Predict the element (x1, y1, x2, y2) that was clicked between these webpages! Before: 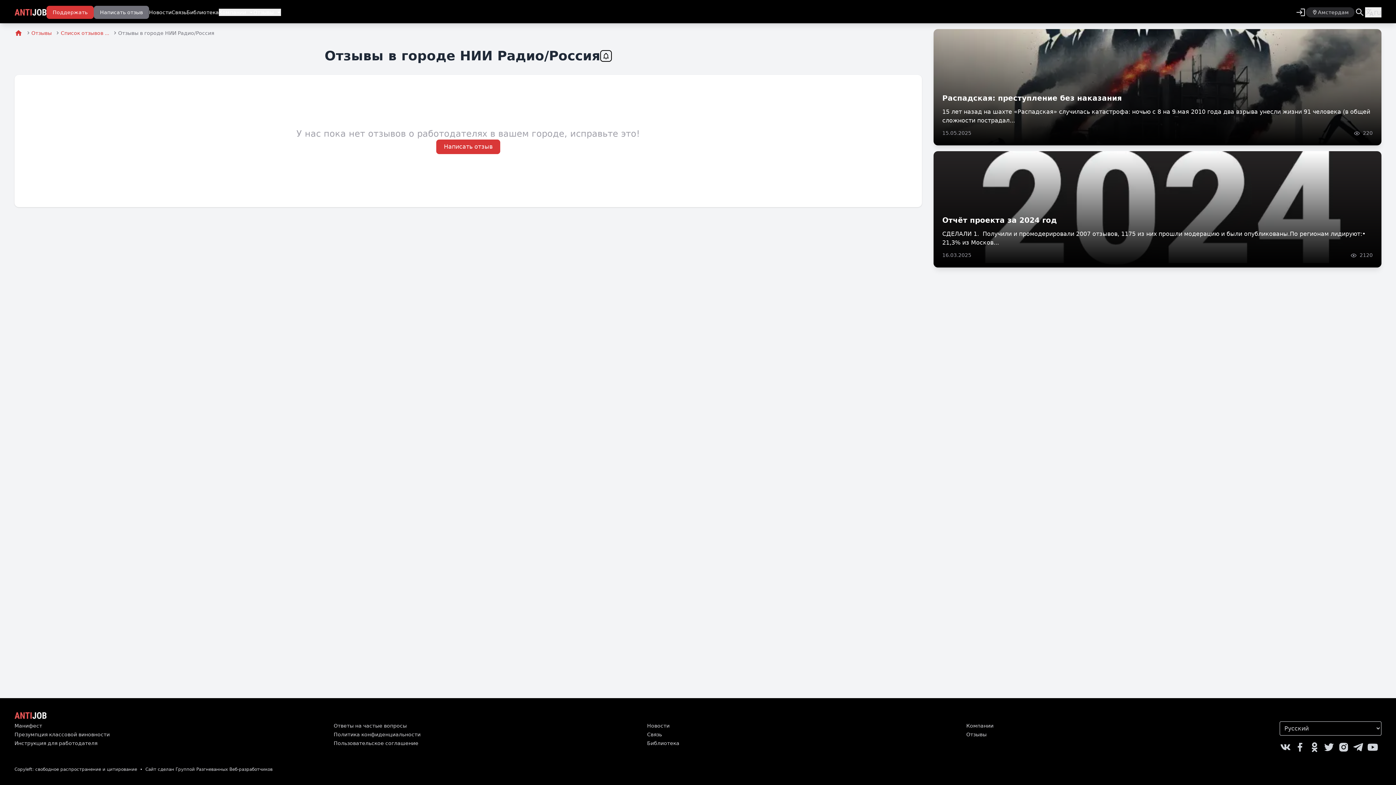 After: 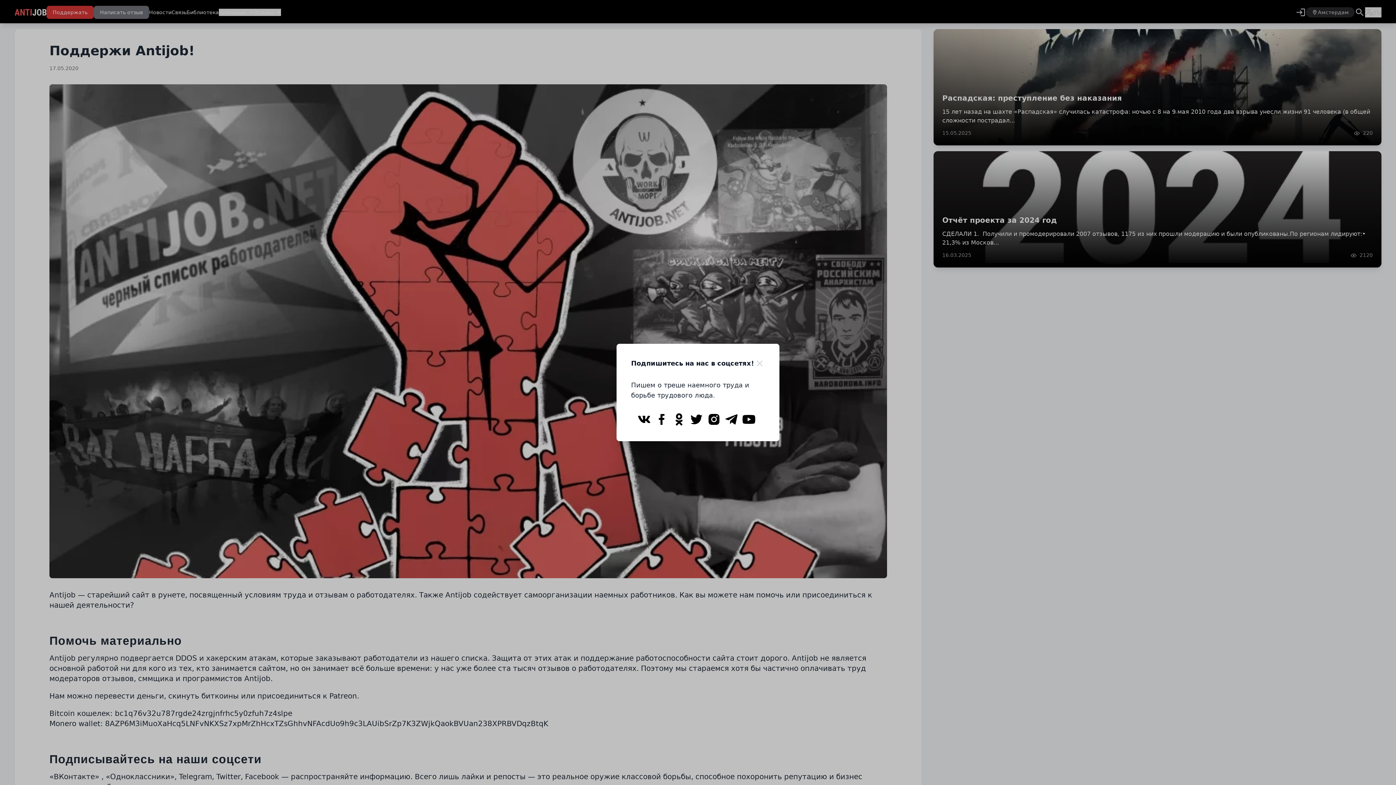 Action: label: Поддержать bbox: (46, 5, 93, 18)